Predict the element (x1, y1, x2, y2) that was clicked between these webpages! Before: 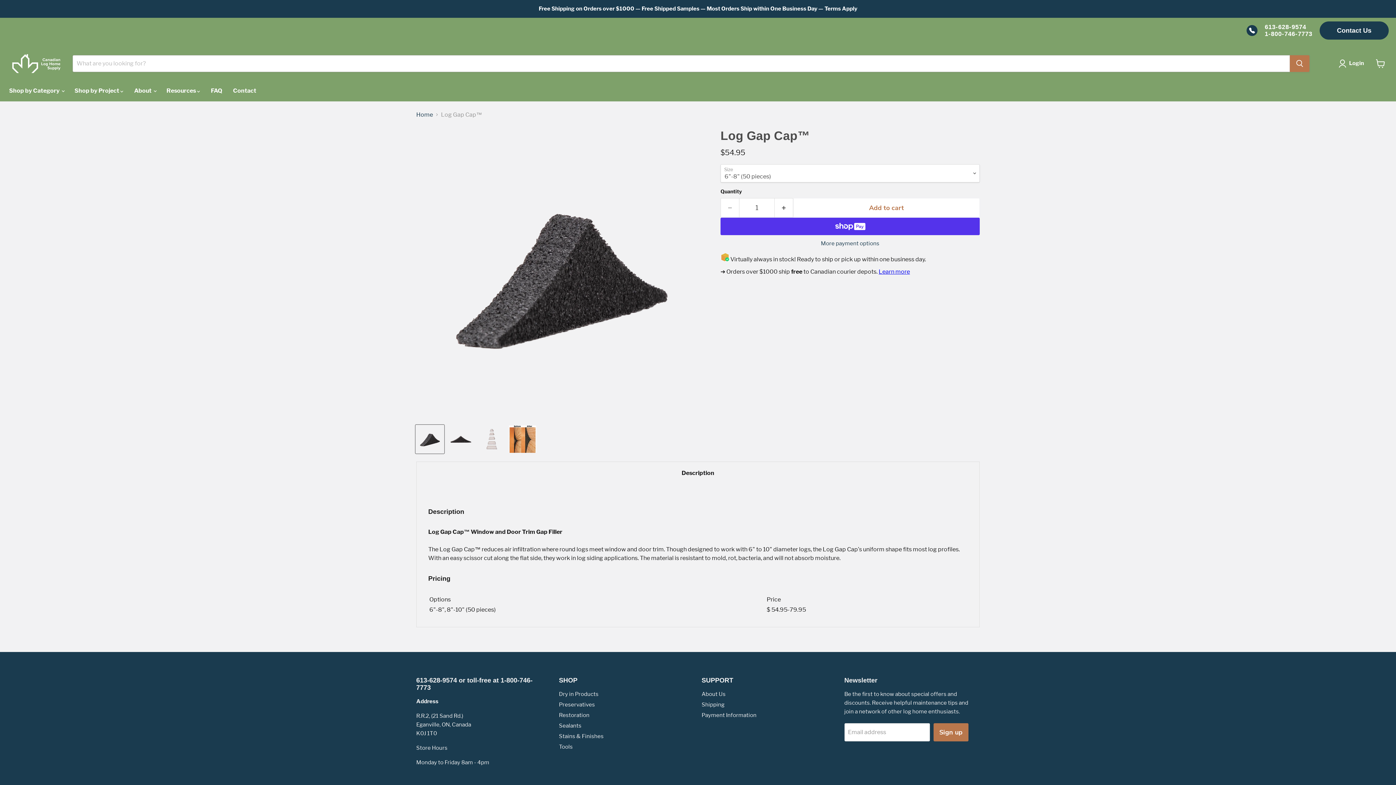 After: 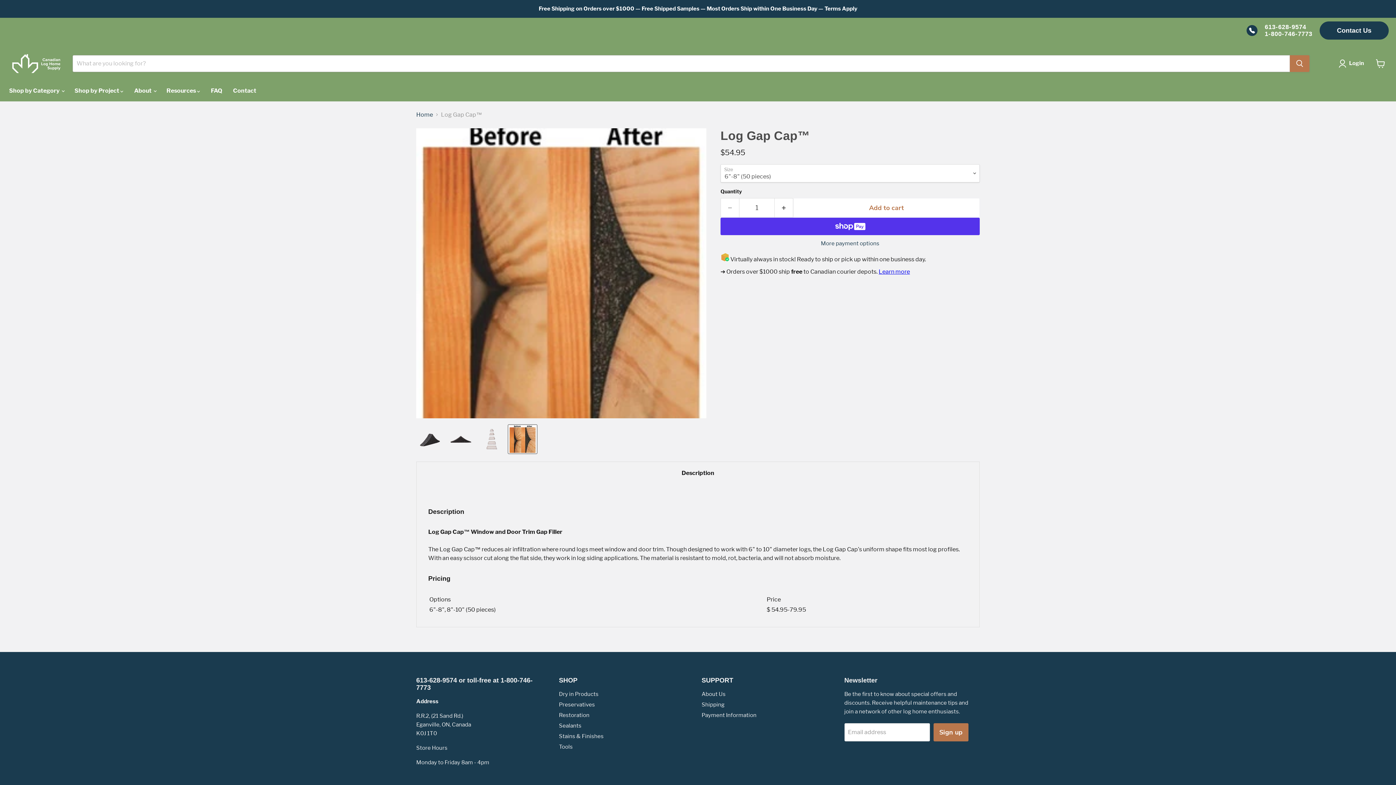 Action: bbox: (508, 425, 537, 453) label: Log Gap Cap: Window and Door Trim Gap Filler thumbnail